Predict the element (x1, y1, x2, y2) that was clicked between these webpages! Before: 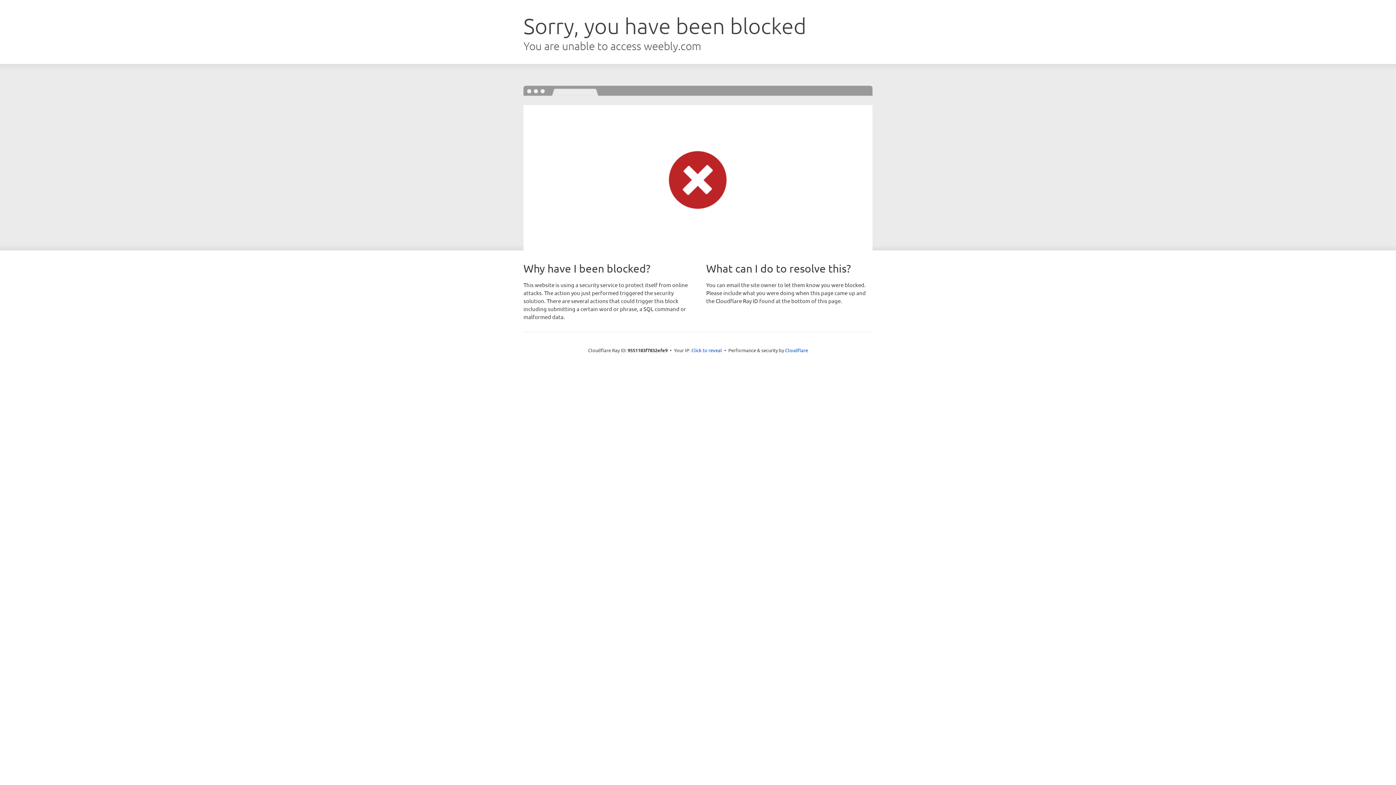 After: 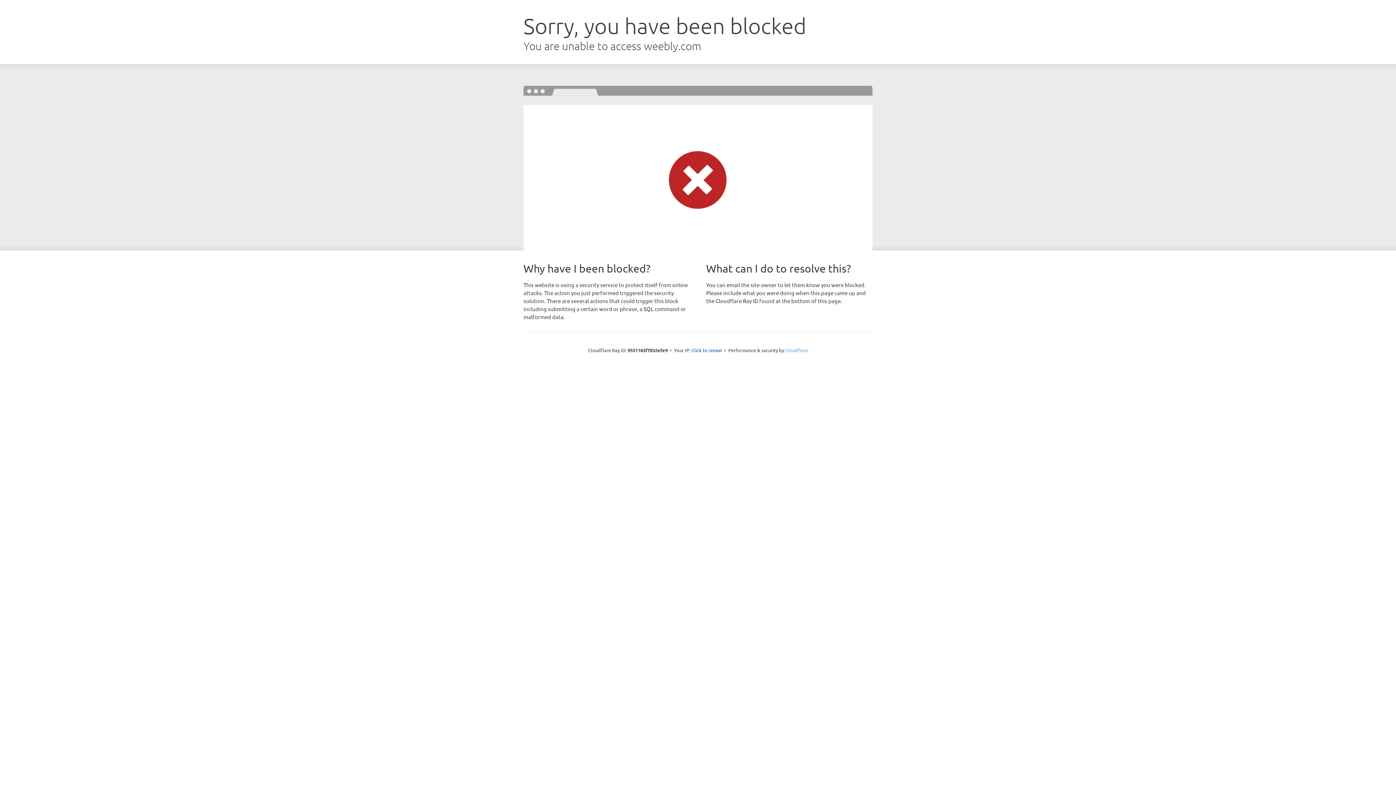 Action: bbox: (785, 347, 808, 353) label: Cloudflare